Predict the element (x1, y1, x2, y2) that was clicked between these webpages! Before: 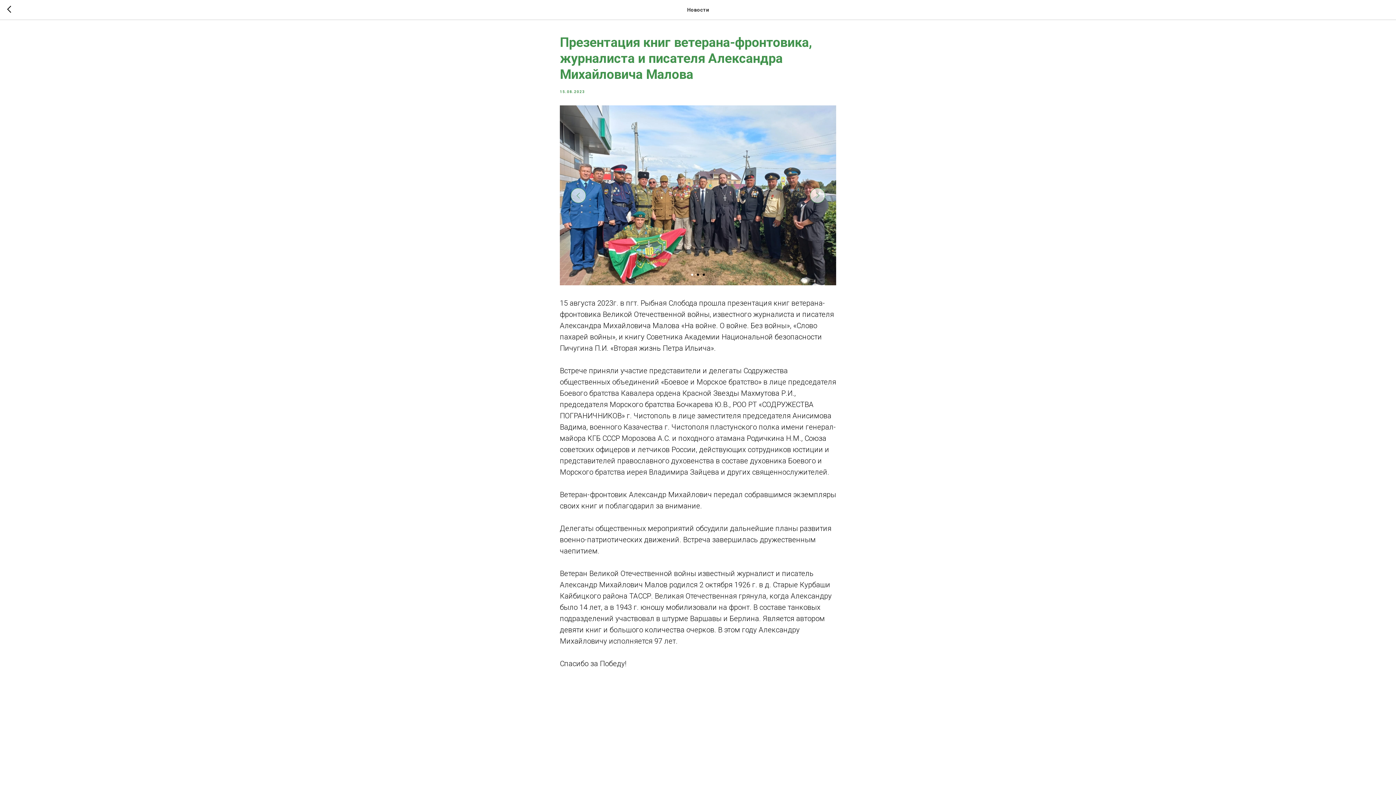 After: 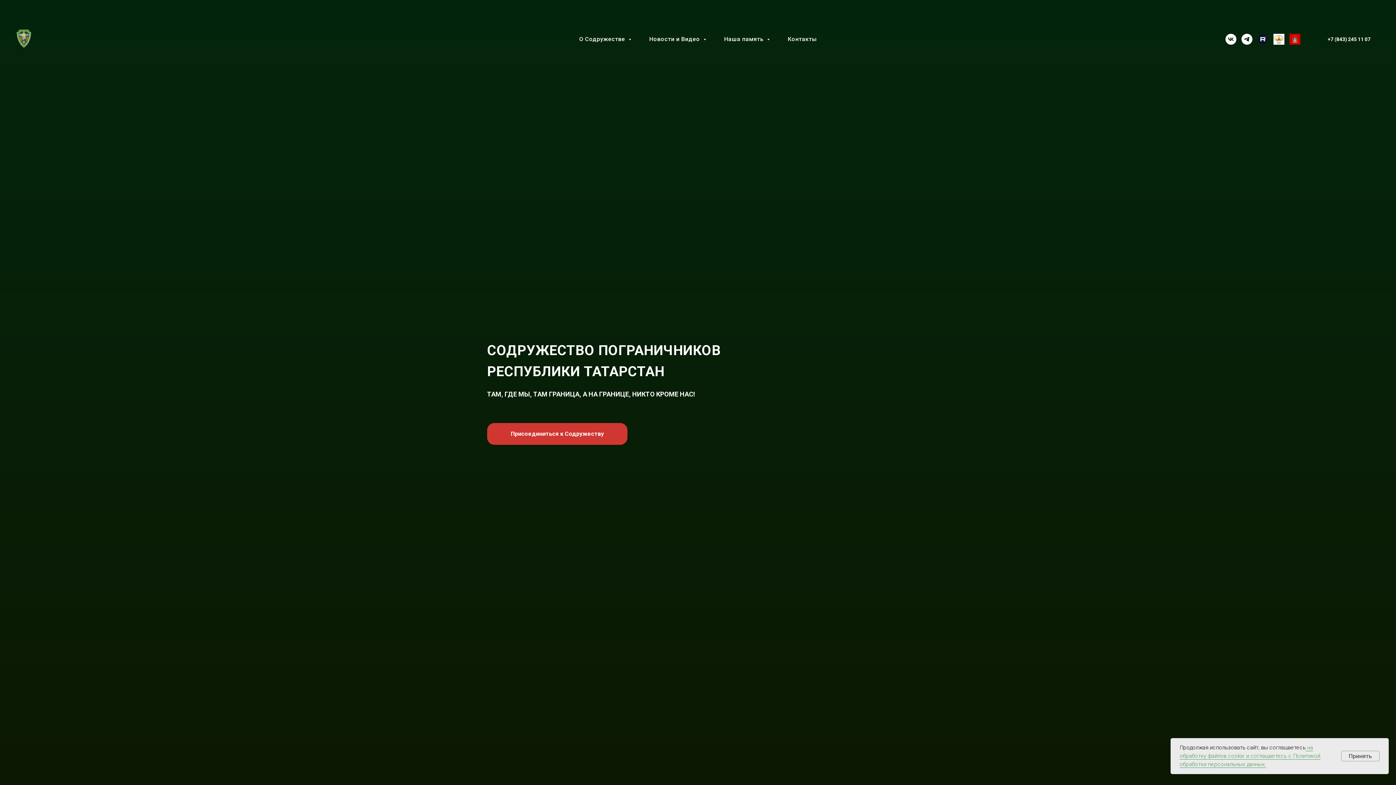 Action: bbox: (7, 5, 15, 14)